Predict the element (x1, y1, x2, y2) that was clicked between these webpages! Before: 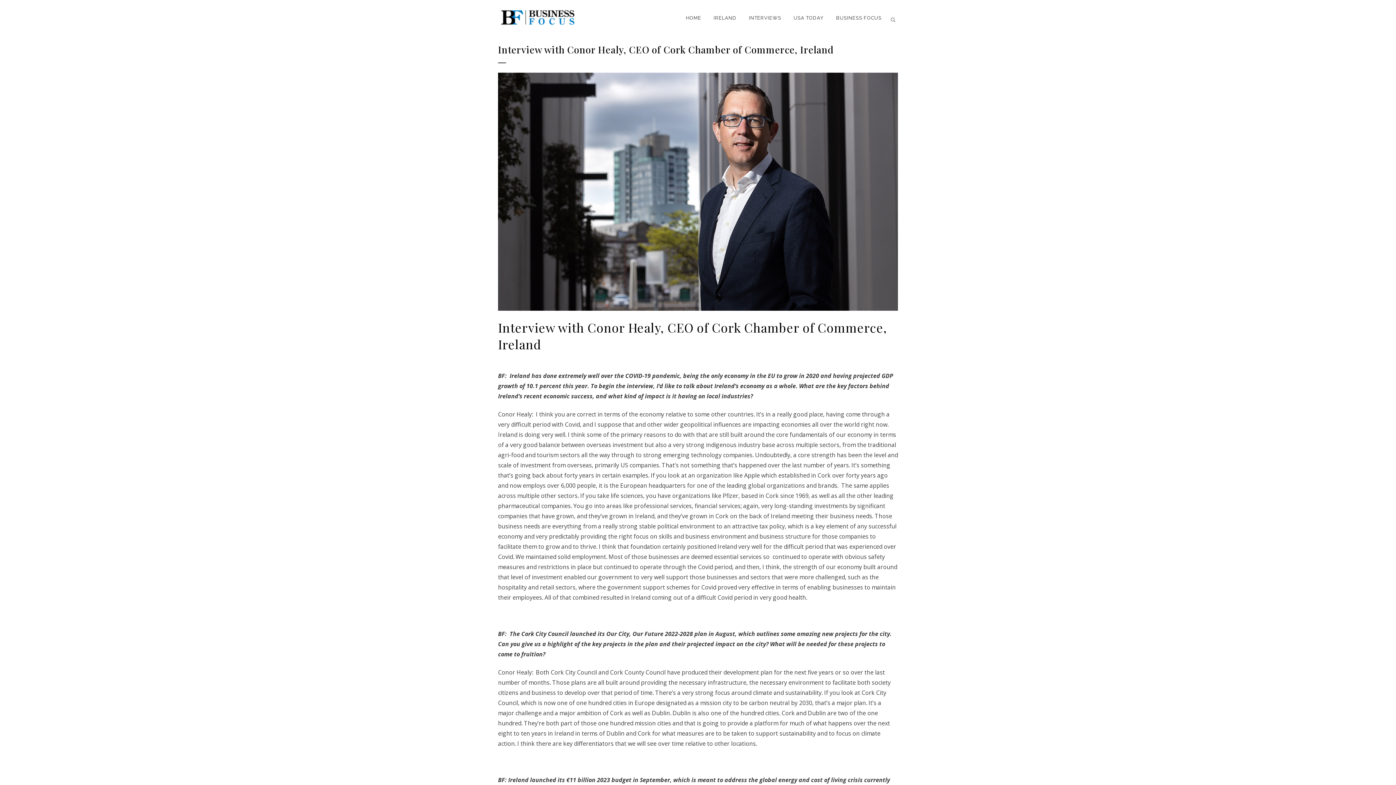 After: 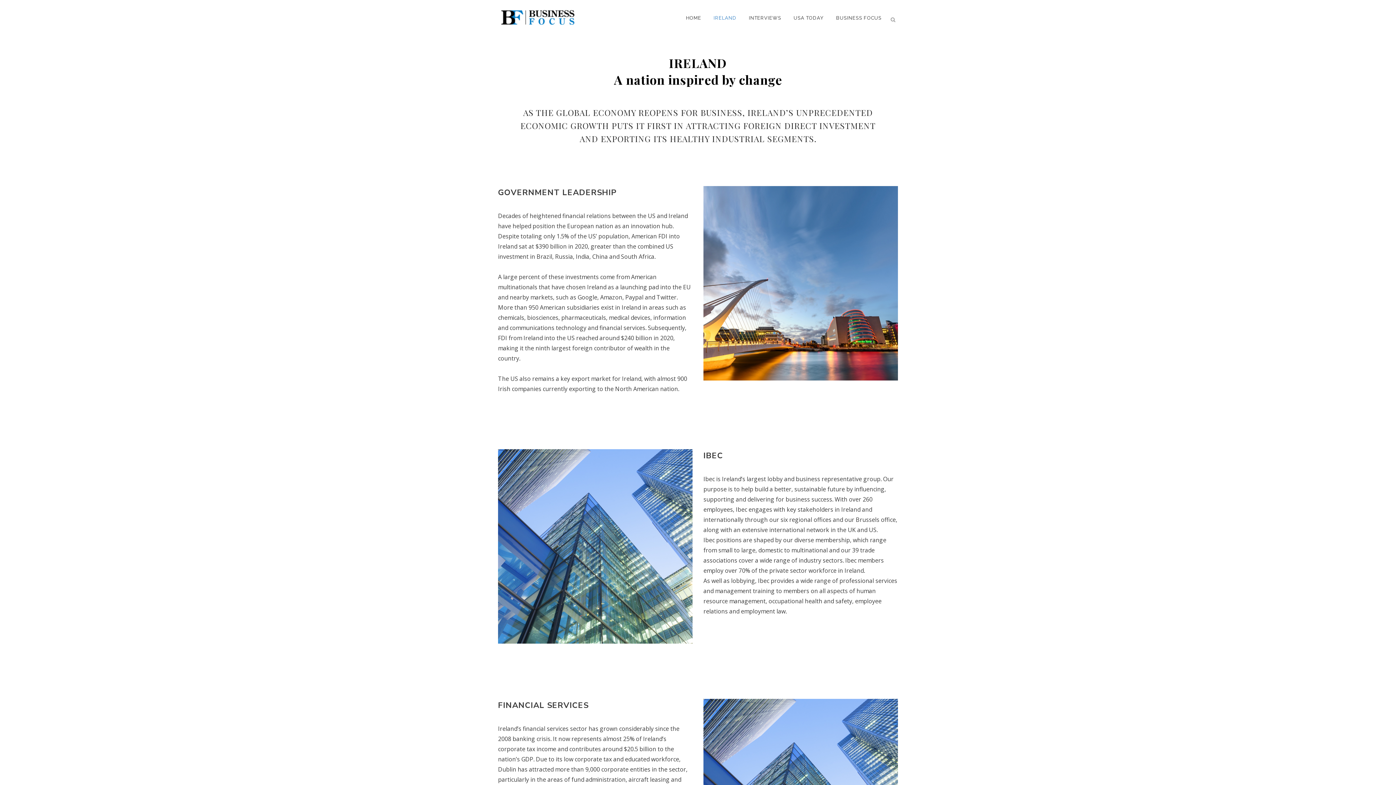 Action: bbox: (707, 0, 742, 36) label: IRELAND